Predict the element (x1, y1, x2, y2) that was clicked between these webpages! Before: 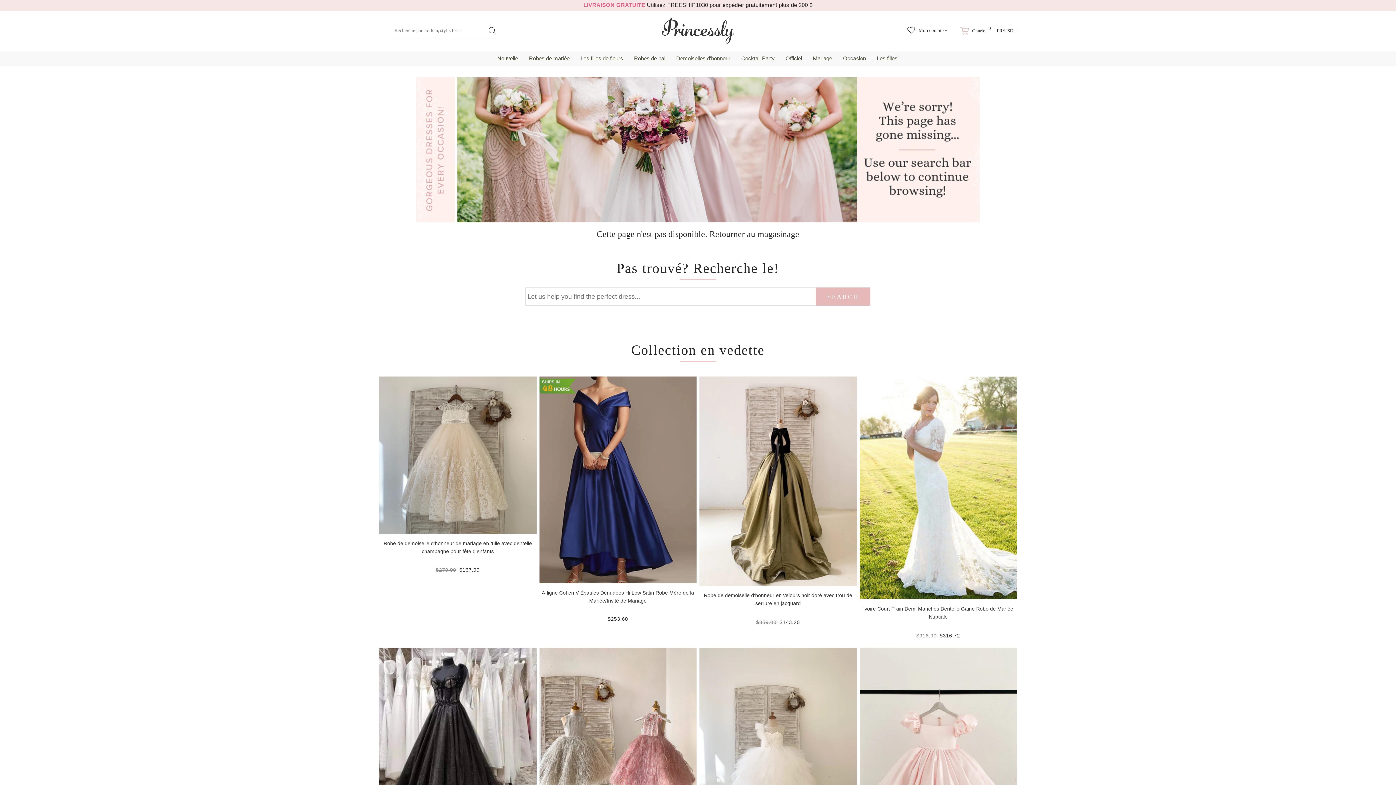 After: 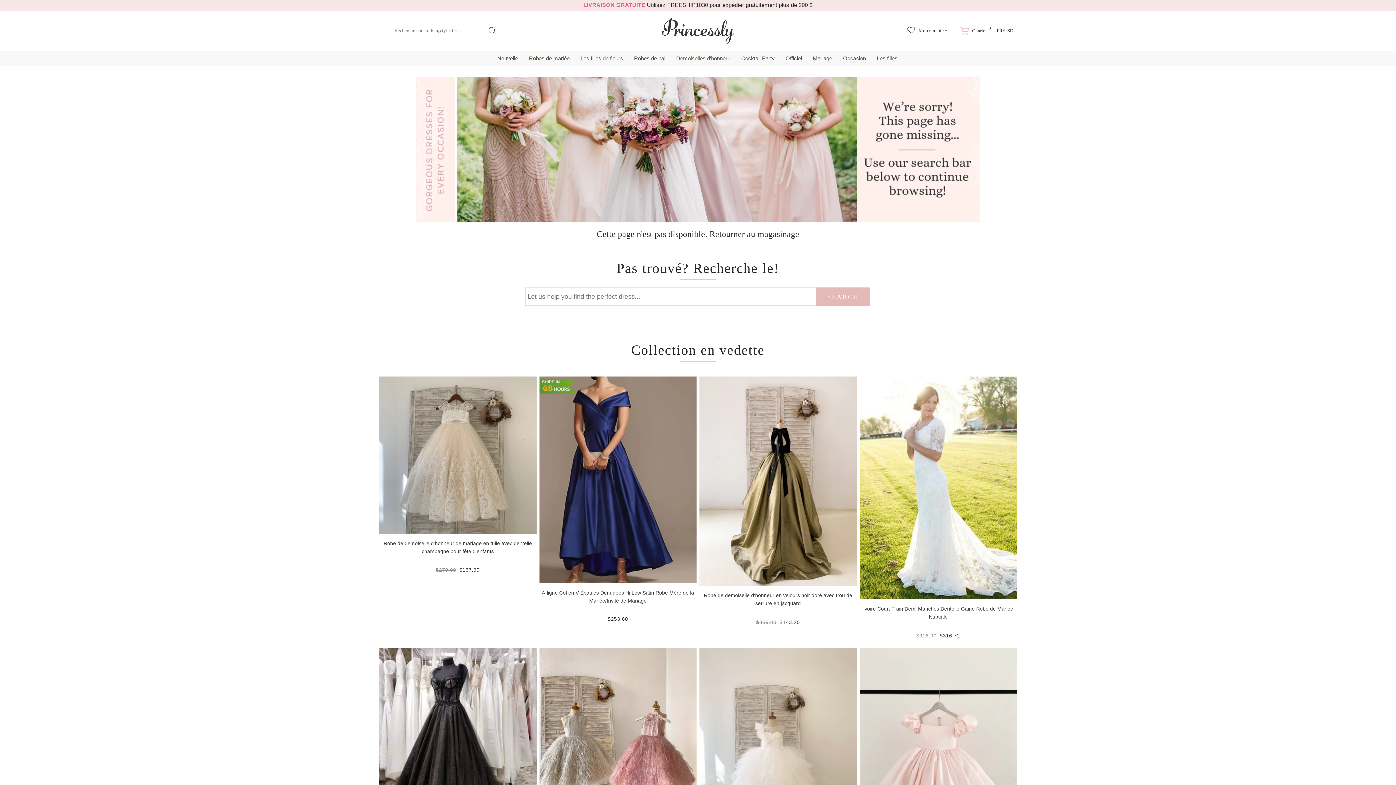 Action: label: LIVRAISON GRATUITE Utilisez FREESHIP1030 pour expédier gratuitement plus de 200 $ bbox: (583, 1, 812, 8)